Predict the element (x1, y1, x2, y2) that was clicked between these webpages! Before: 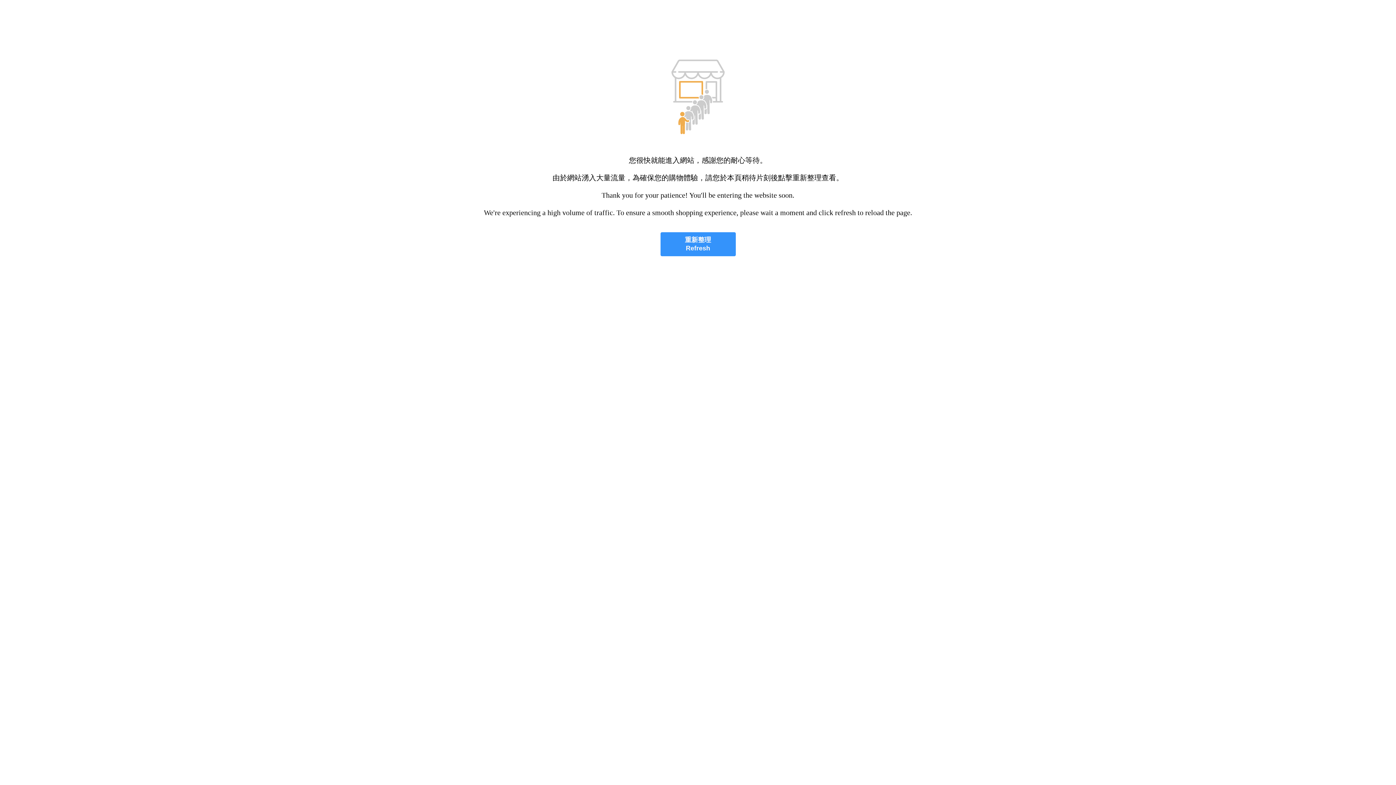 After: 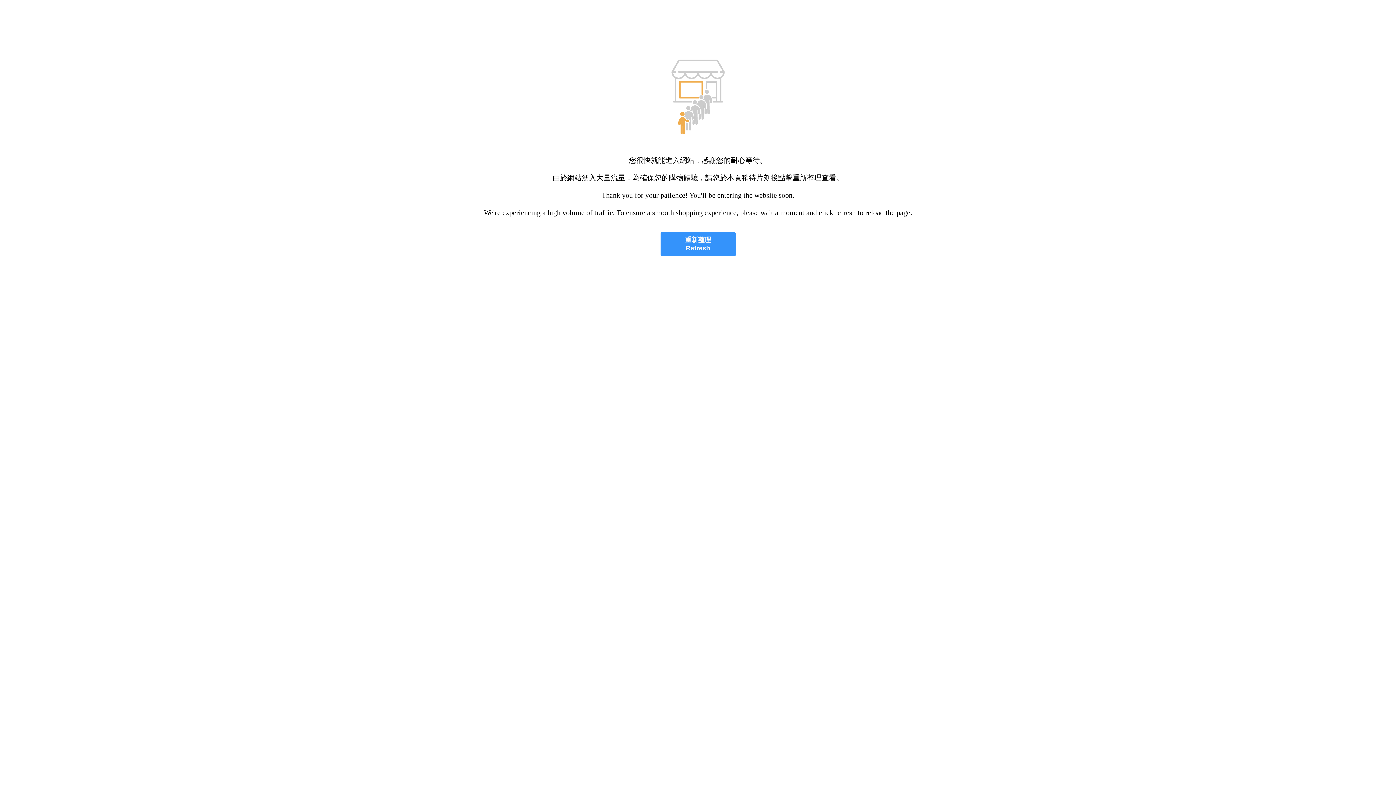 Action: label: 重新整理
Refresh bbox: (660, 232, 735, 256)